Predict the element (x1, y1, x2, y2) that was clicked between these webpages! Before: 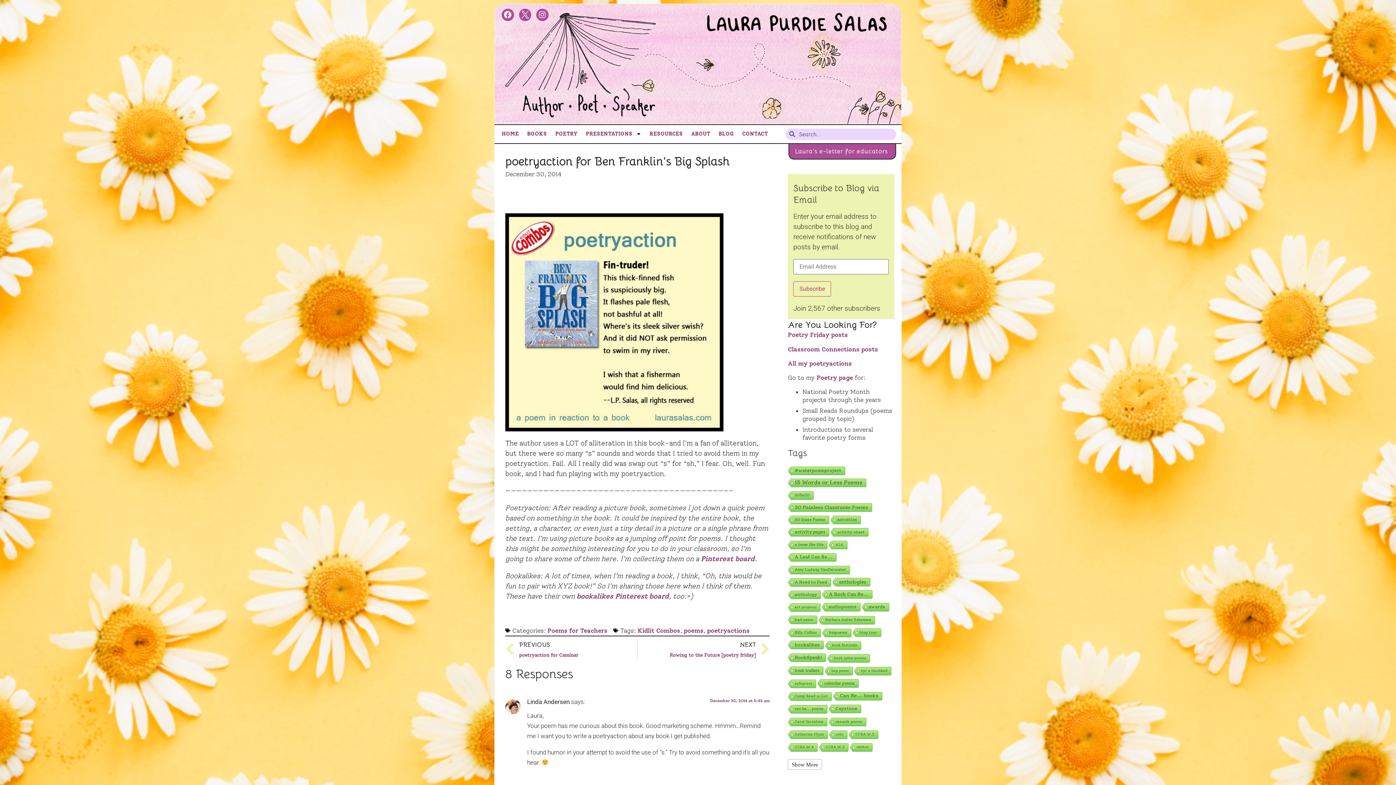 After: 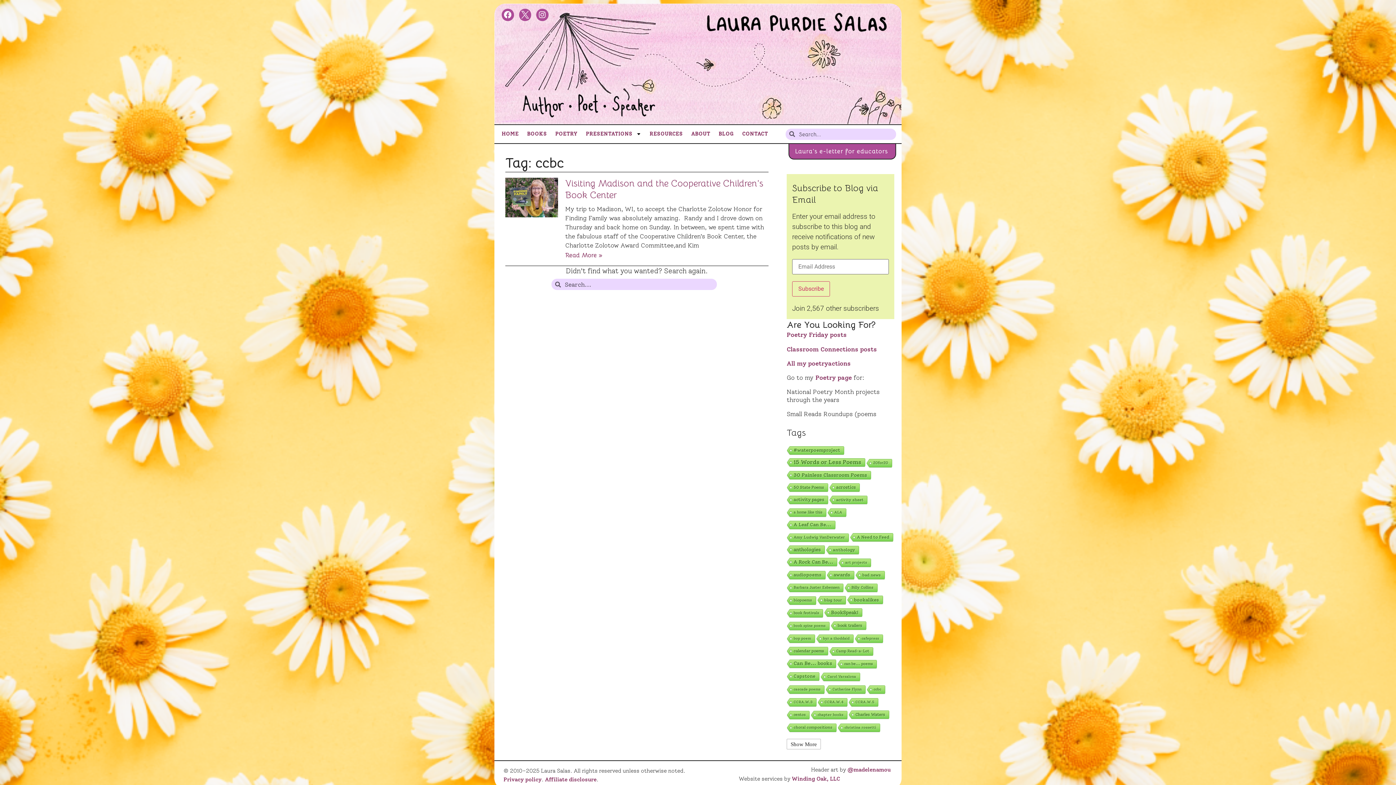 Action: bbox: (828, 730, 847, 739) label: ccbc (1 item)